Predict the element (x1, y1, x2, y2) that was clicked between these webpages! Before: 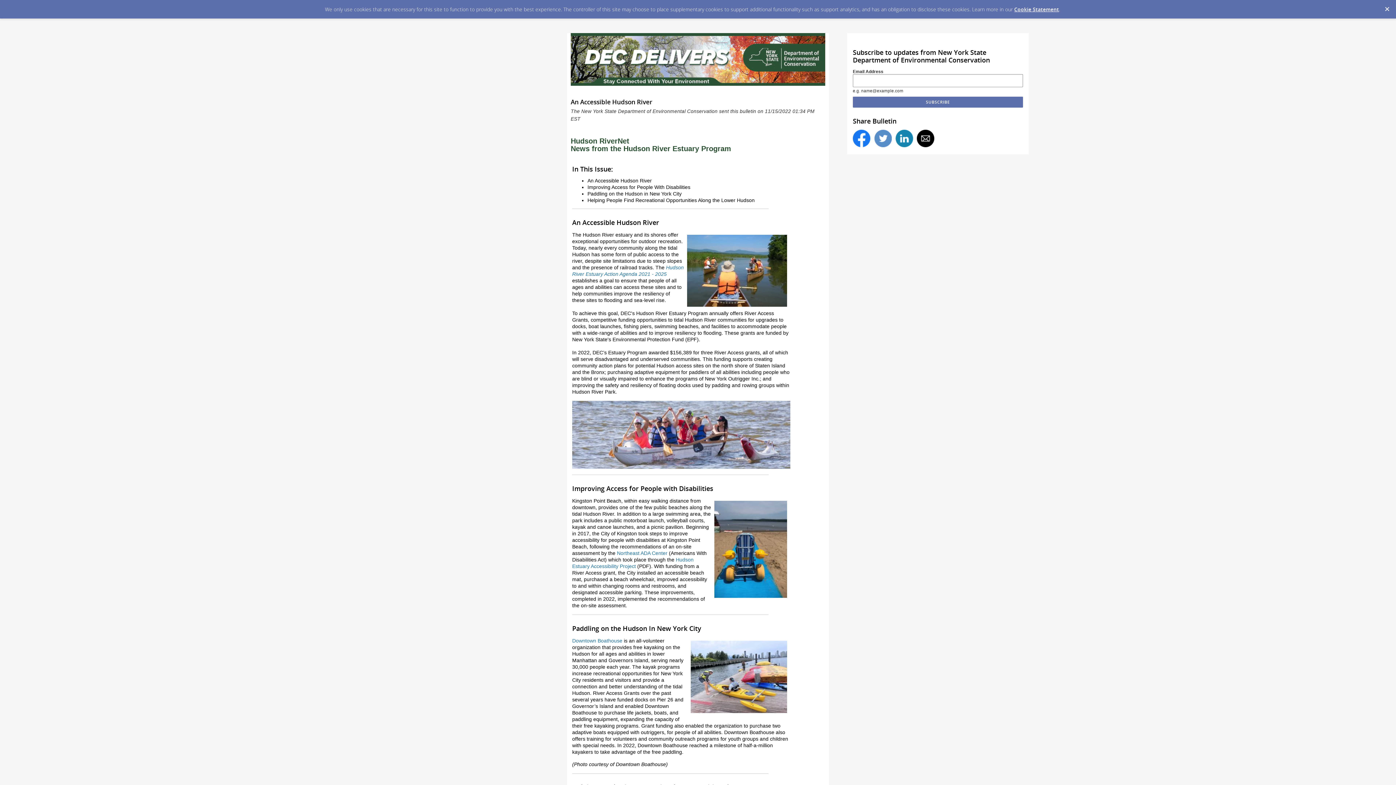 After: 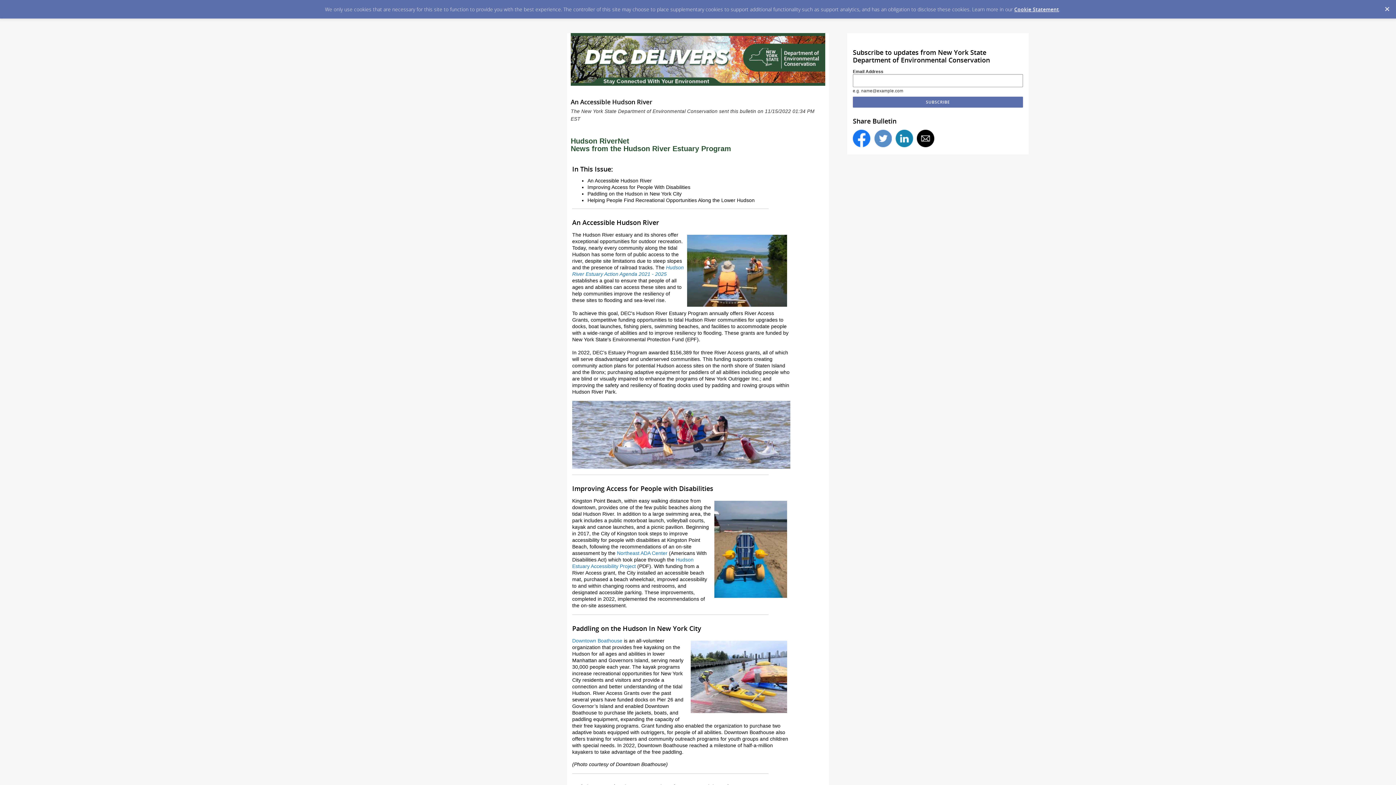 Action: bbox: (570, 81, 825, 86)